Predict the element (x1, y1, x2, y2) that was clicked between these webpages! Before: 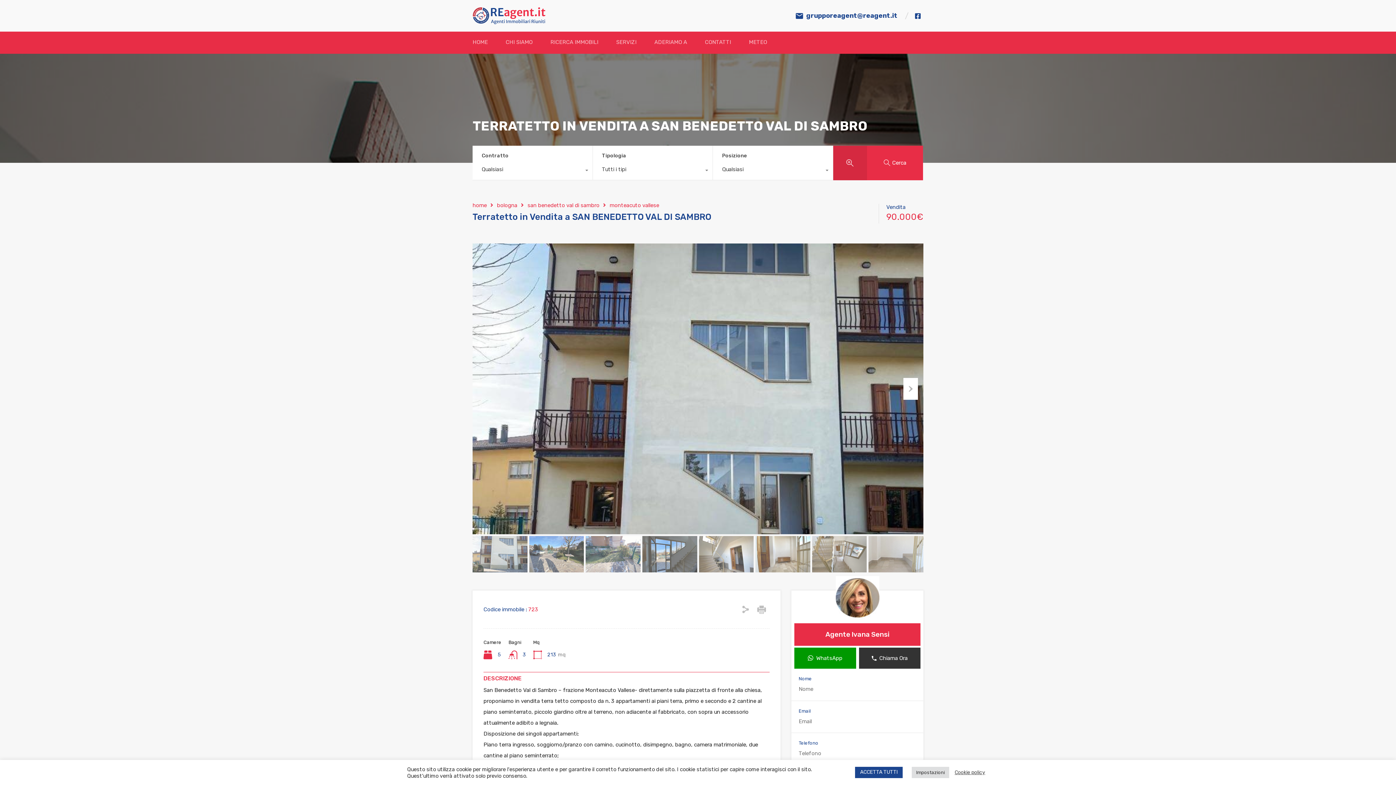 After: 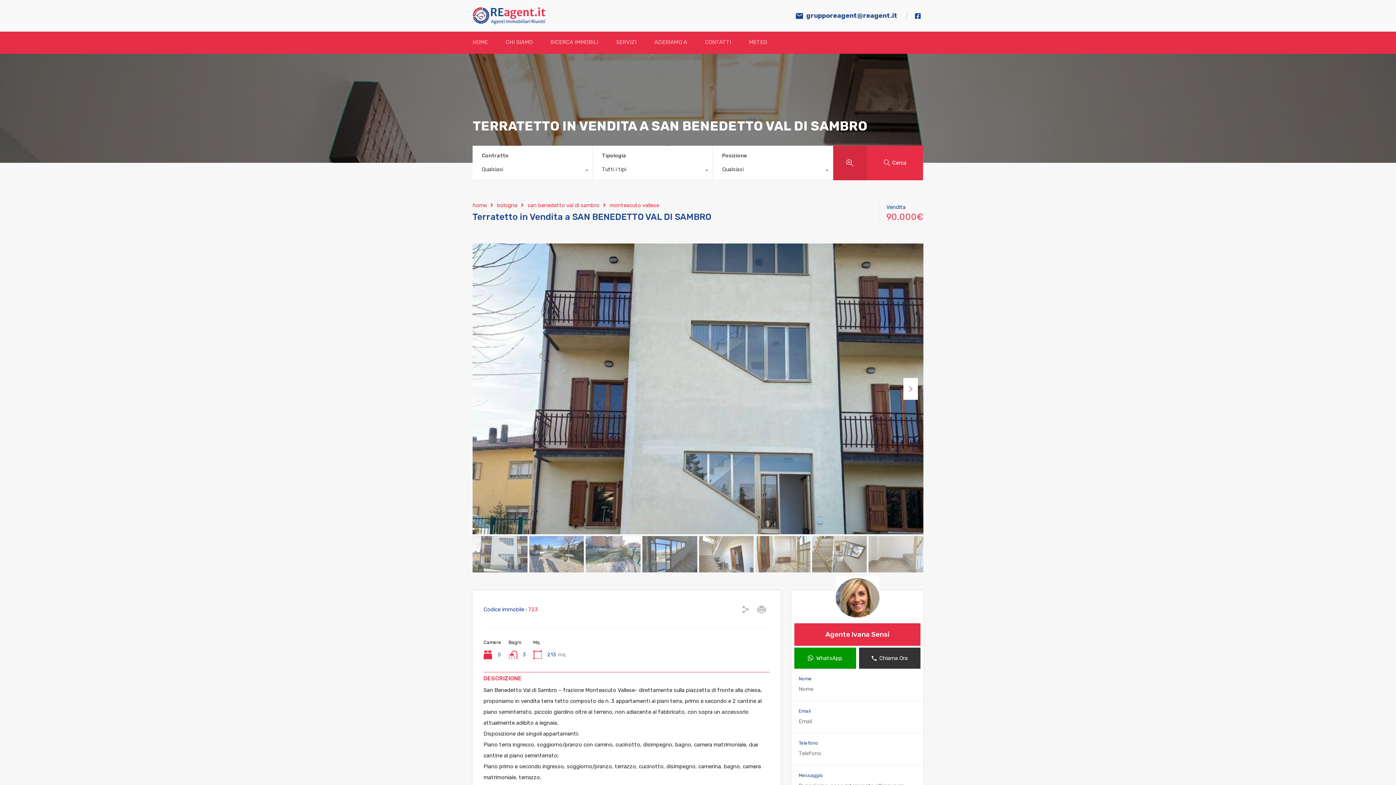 Action: bbox: (855, 767, 902, 778) label: ACCETTA TUTTI